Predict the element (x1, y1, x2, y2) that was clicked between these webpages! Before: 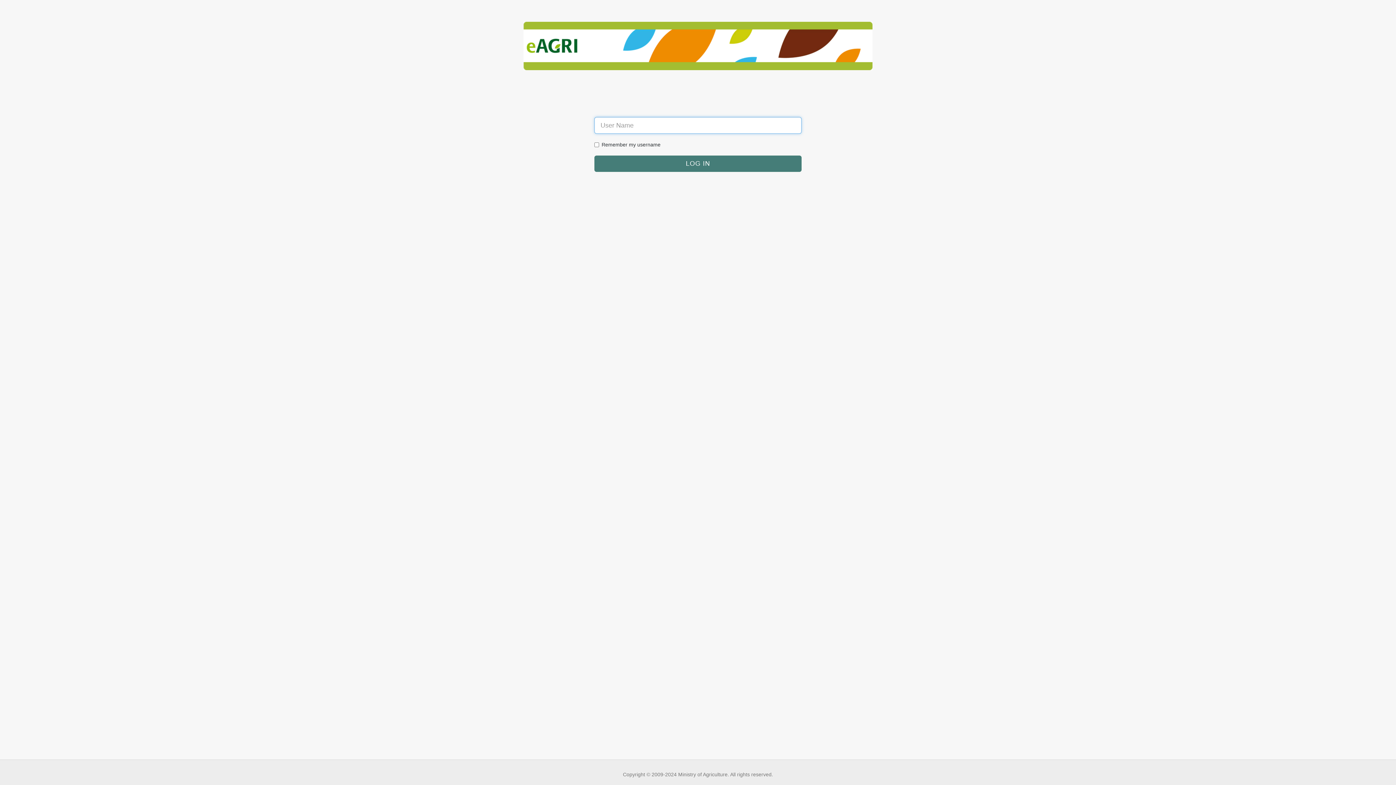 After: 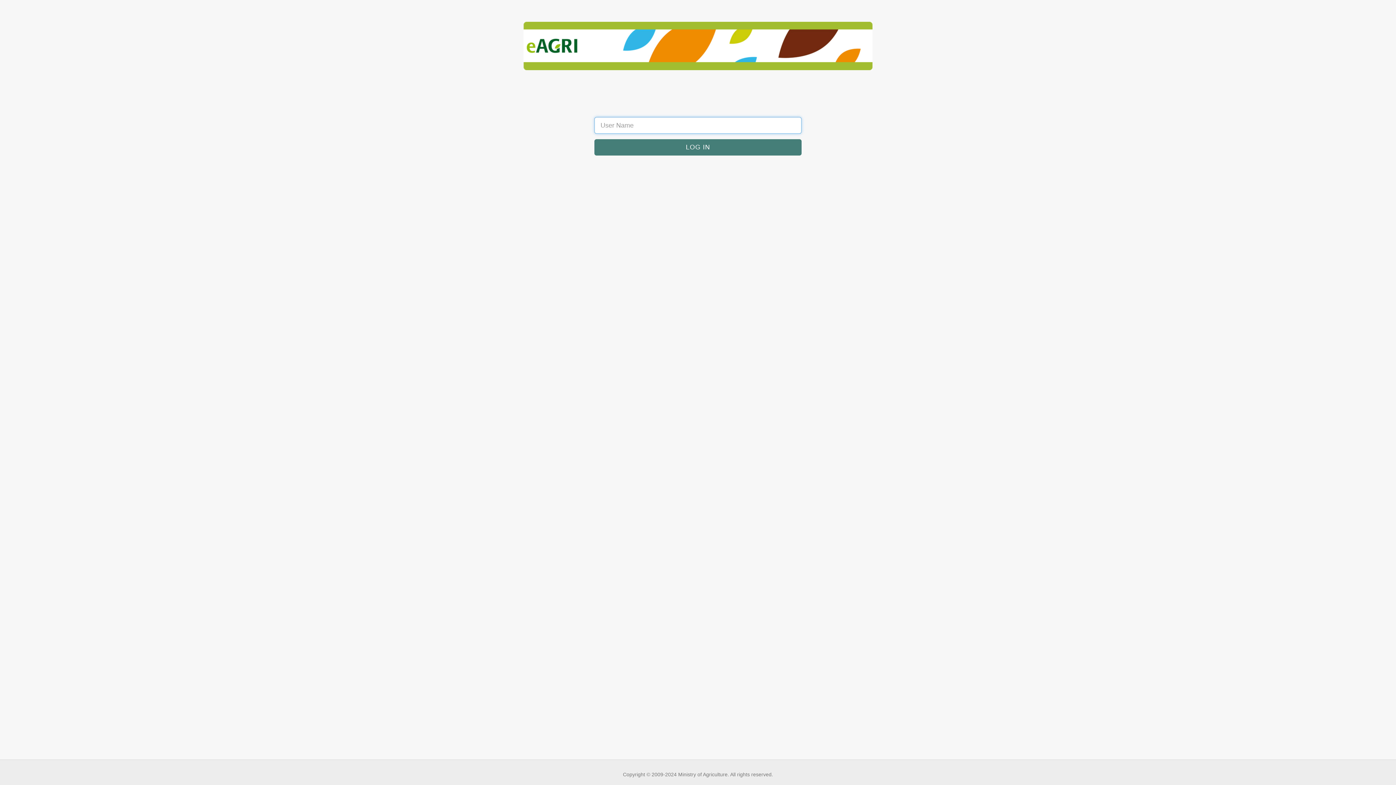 Action: bbox: (594, 155, 801, 172)